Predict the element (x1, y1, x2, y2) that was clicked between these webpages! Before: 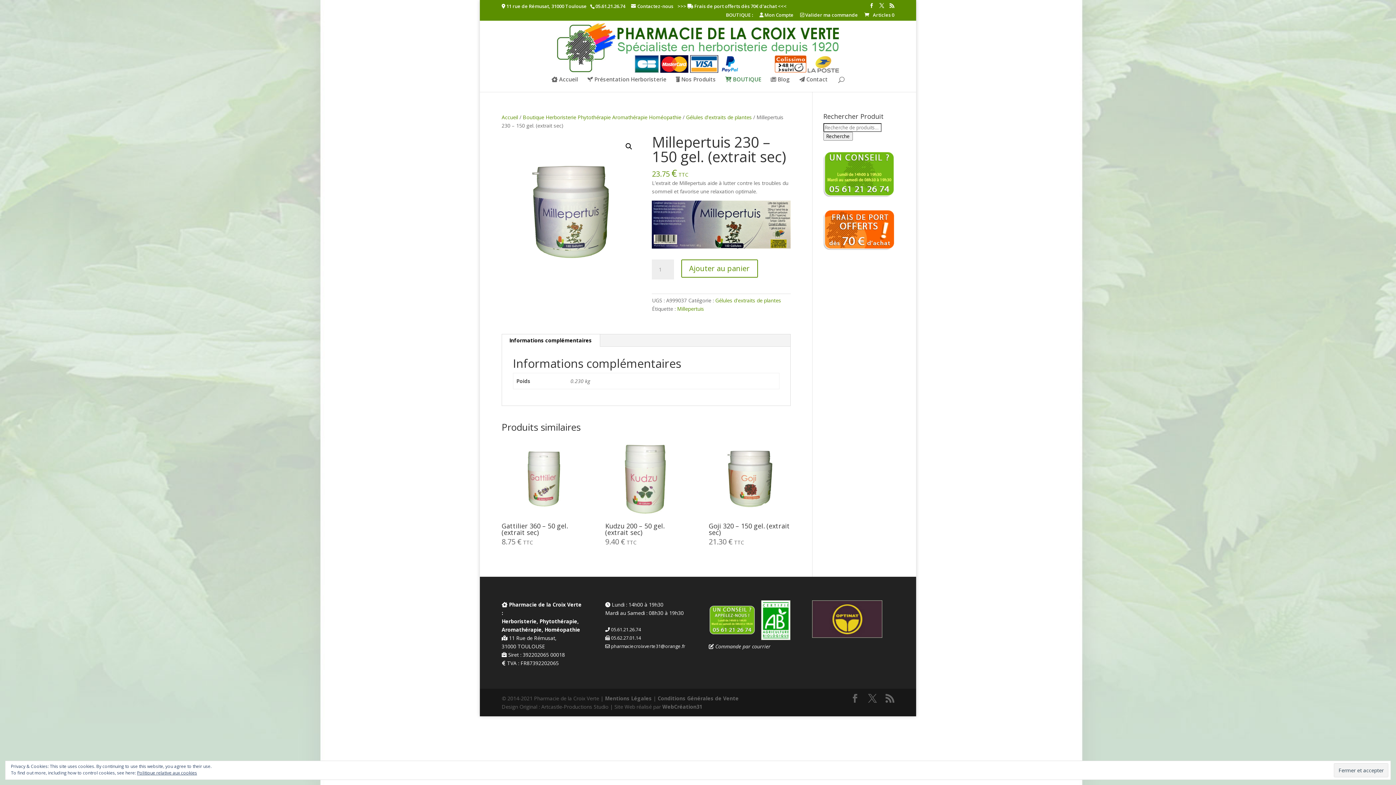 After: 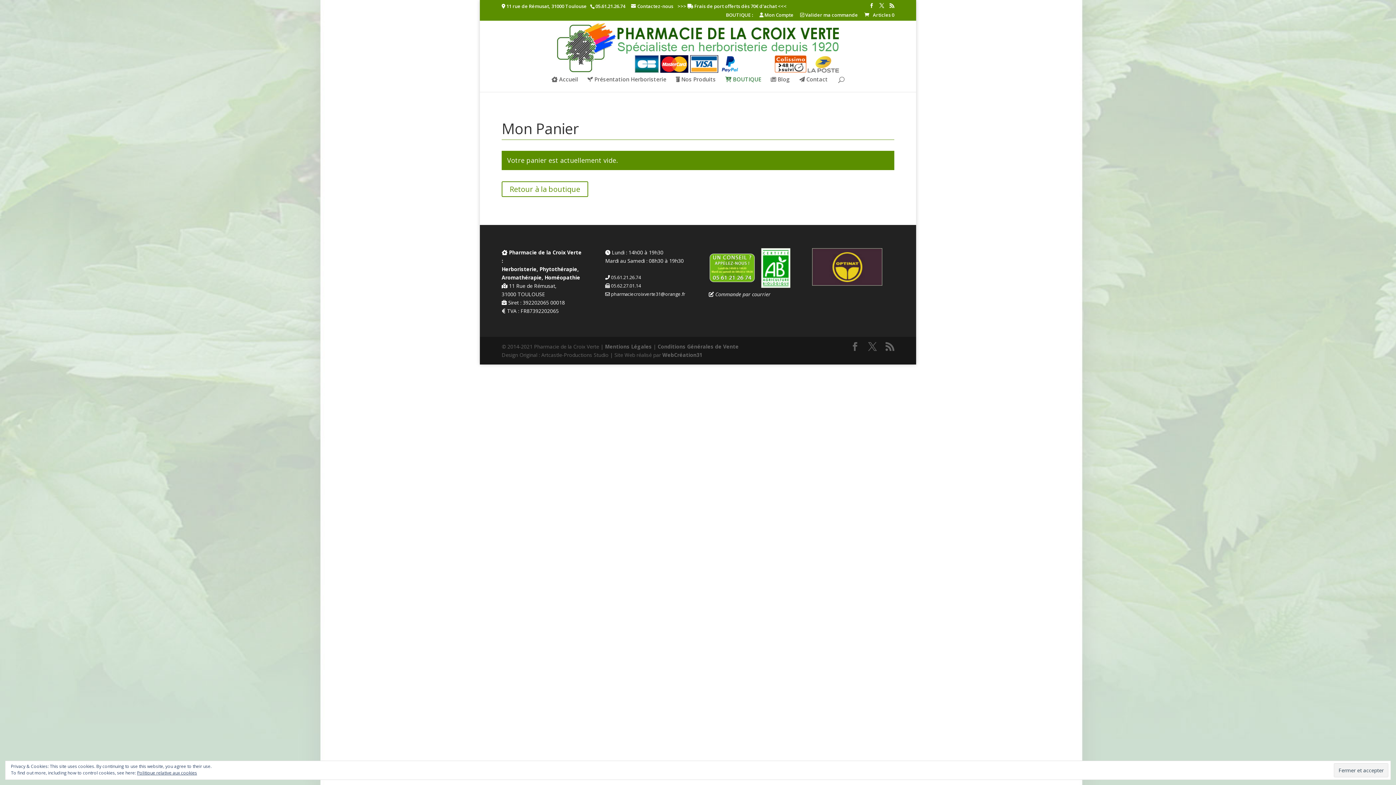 Action: label:  Articles 0 bbox: (863, 11, 894, 18)